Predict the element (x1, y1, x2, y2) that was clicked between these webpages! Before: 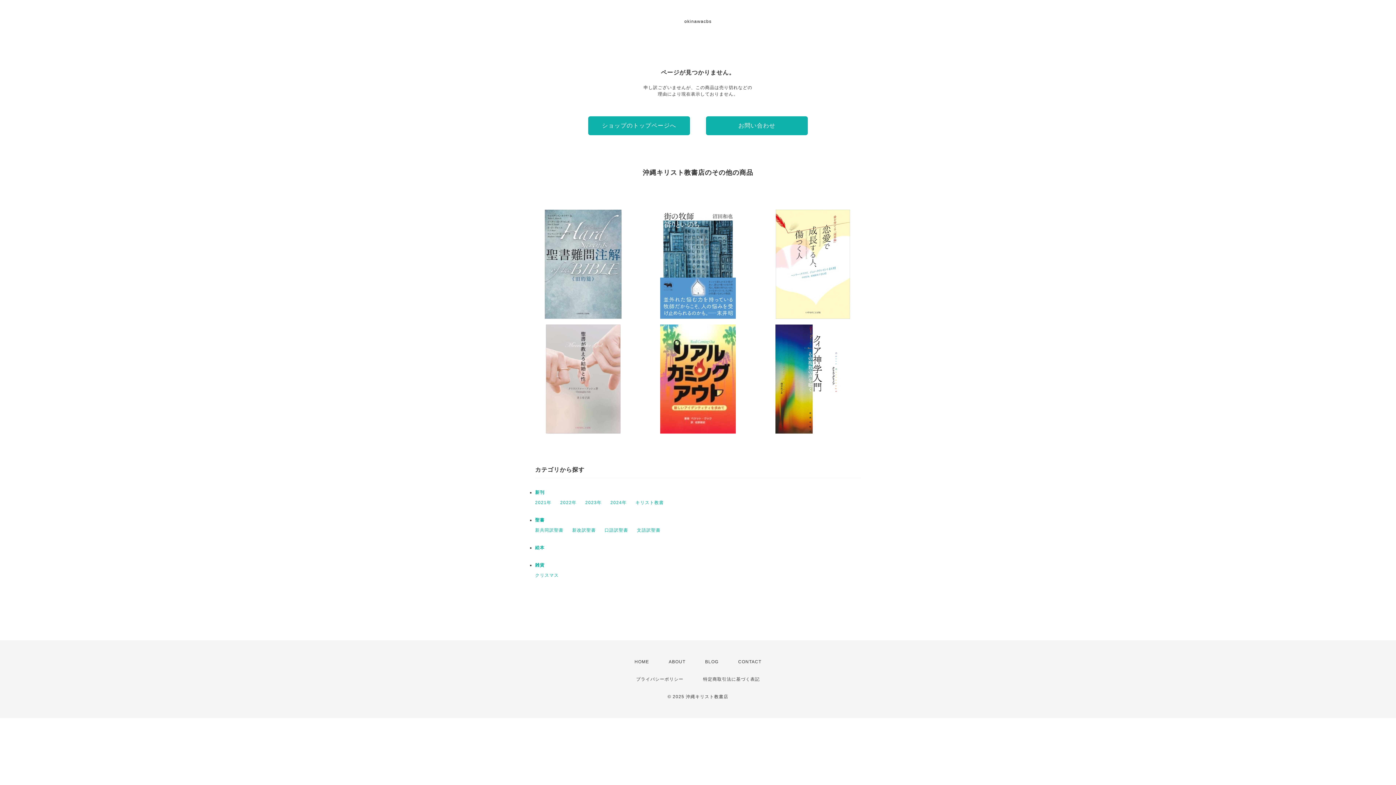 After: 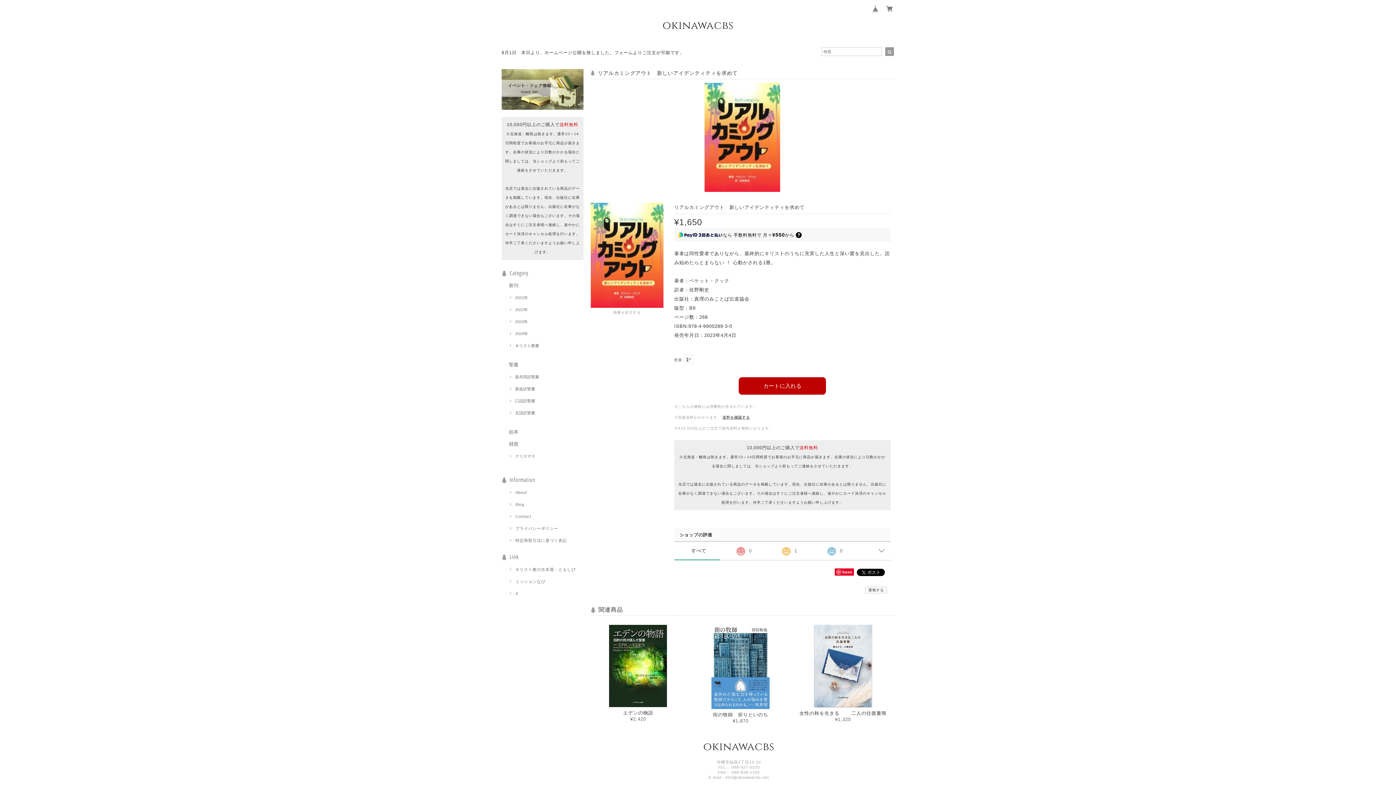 Action: bbox: (643, 324, 752, 433) label: リアルカミングアウト　新しいアイデンティティを求めて
¥1,650